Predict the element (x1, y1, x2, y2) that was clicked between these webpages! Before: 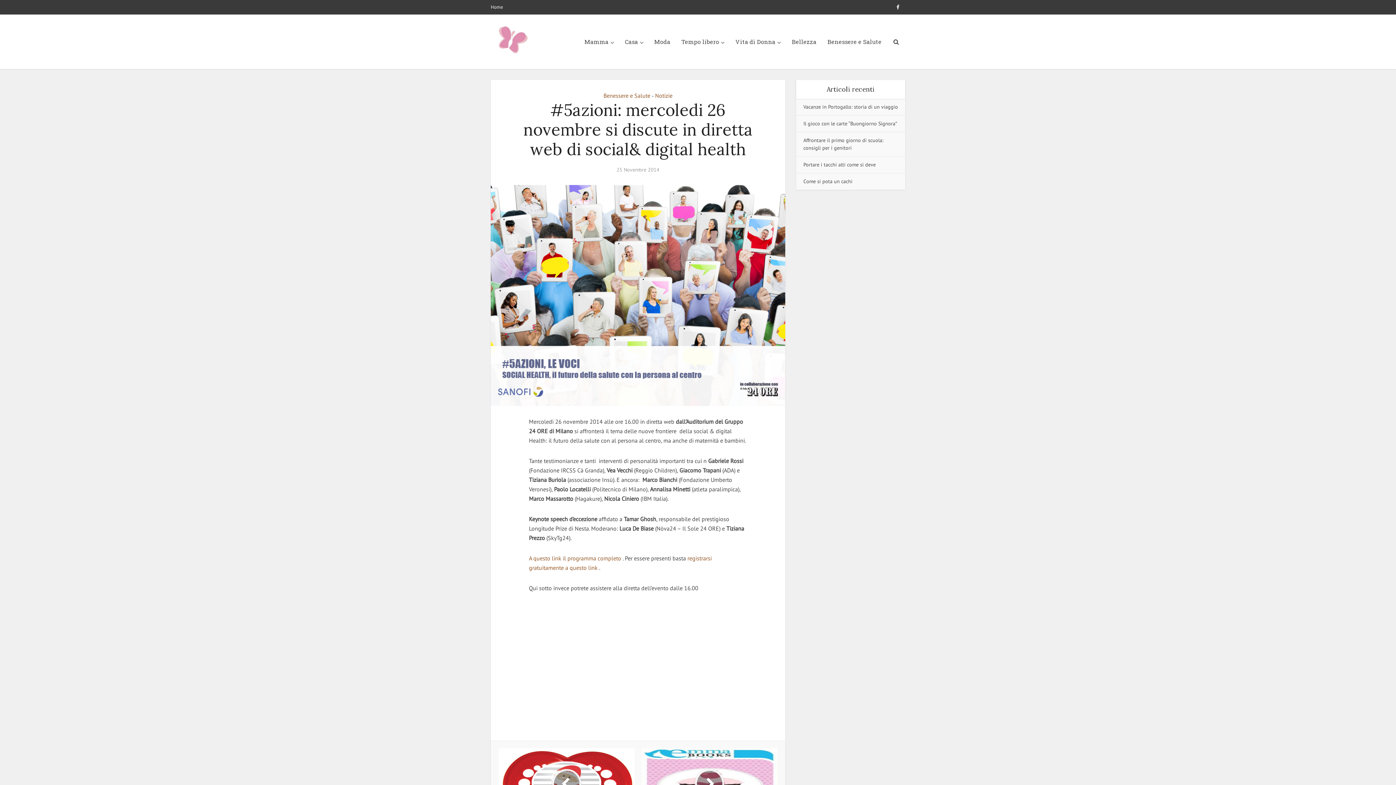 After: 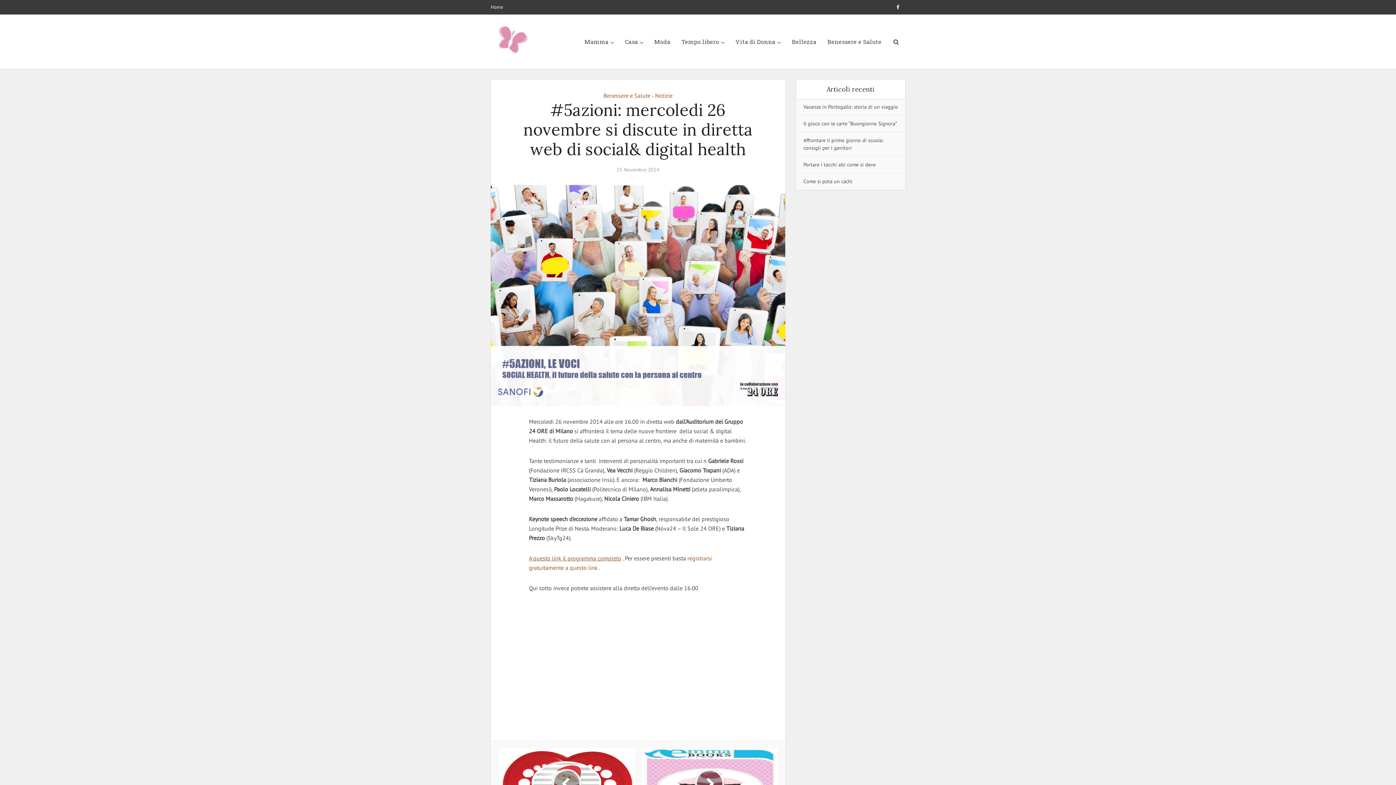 Action: bbox: (529, 554, 621, 562) label: A questo link il programma completo